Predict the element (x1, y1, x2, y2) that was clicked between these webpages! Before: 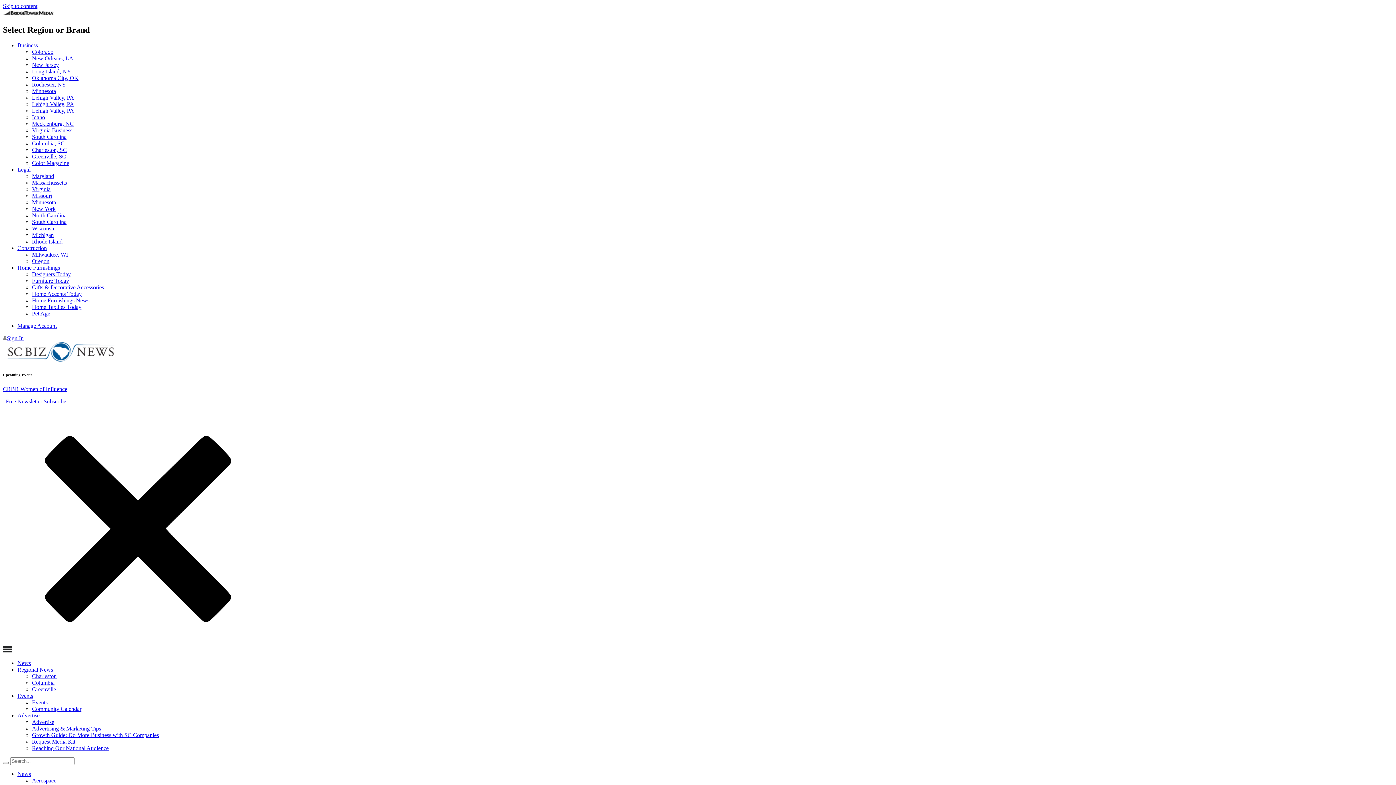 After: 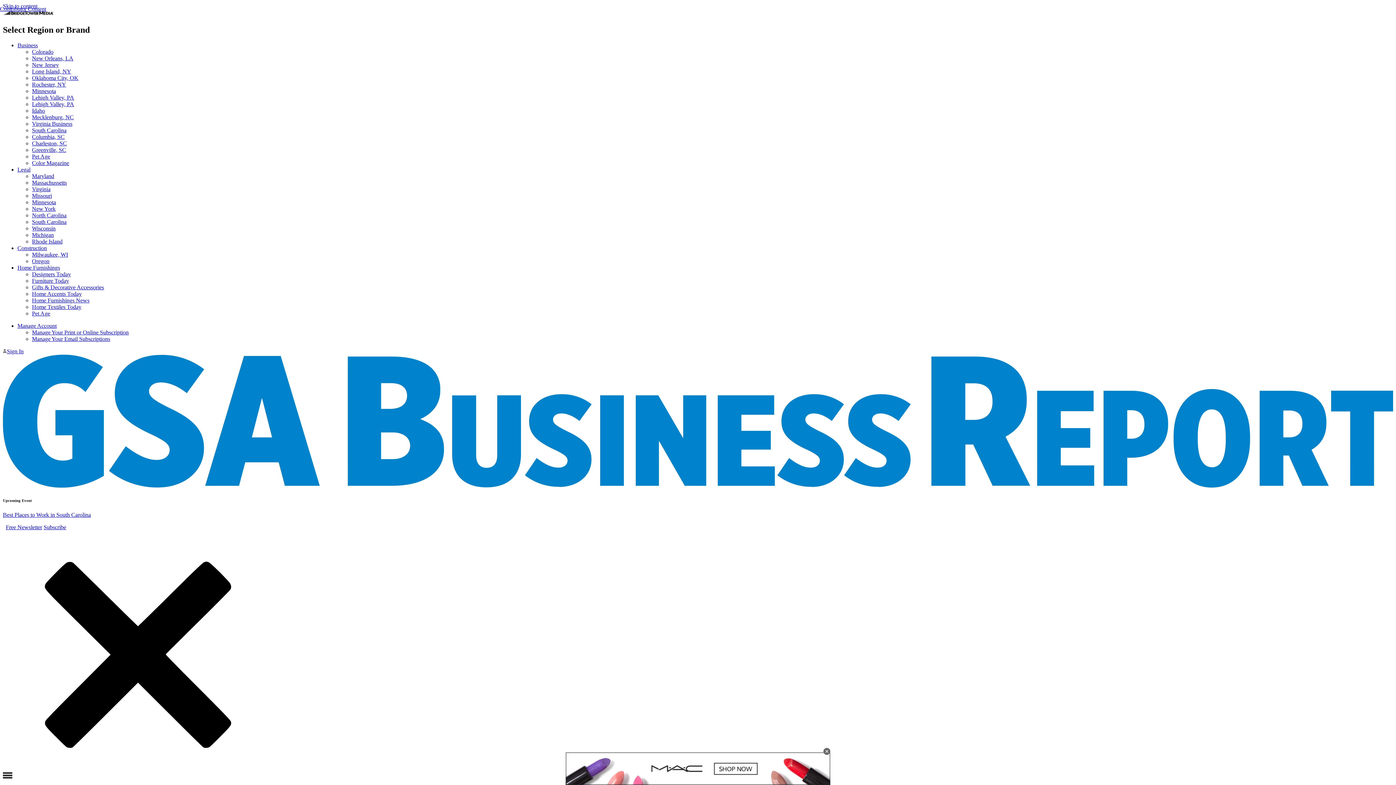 Action: label: Greenville bbox: (32, 686, 56, 692)